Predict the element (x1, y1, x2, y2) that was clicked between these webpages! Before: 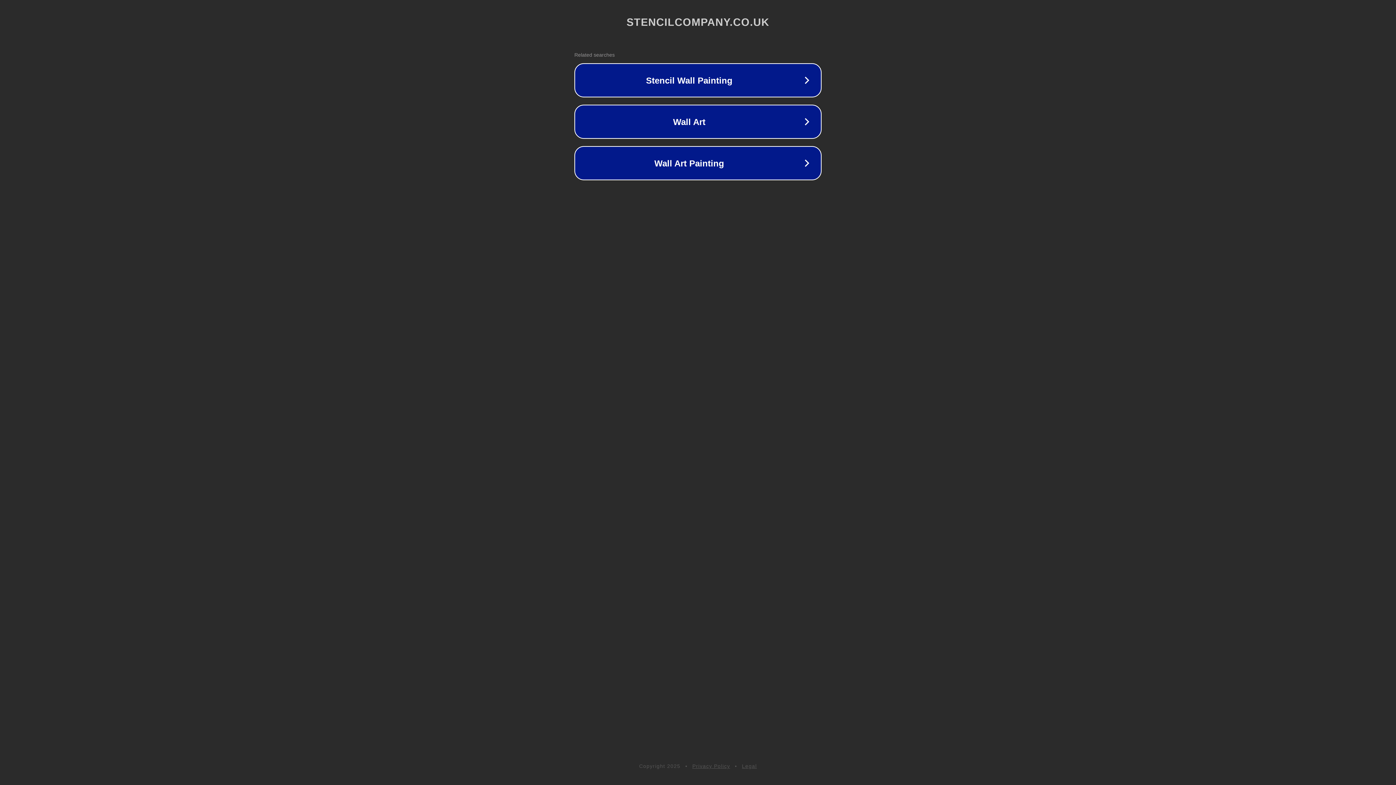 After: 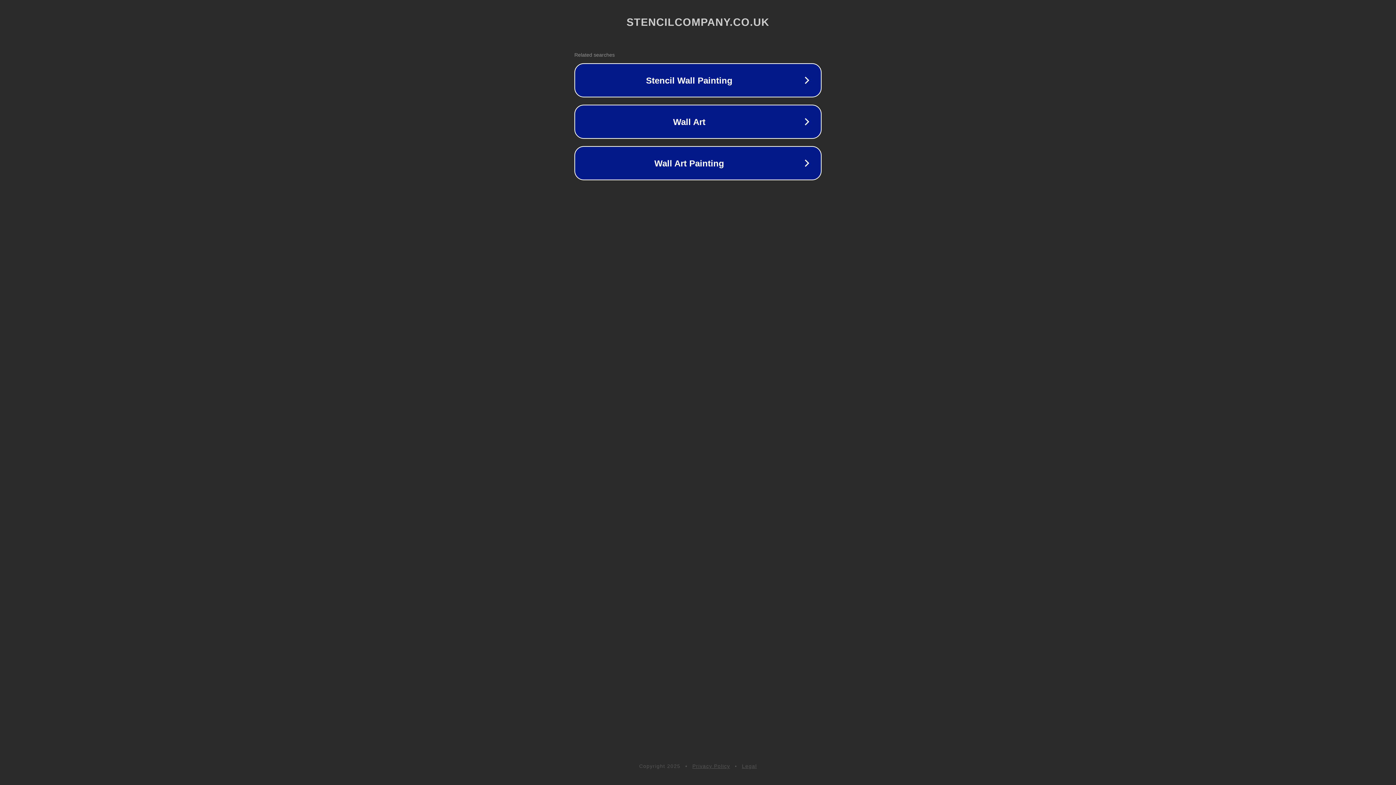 Action: bbox: (742, 763, 757, 769) label: Legal